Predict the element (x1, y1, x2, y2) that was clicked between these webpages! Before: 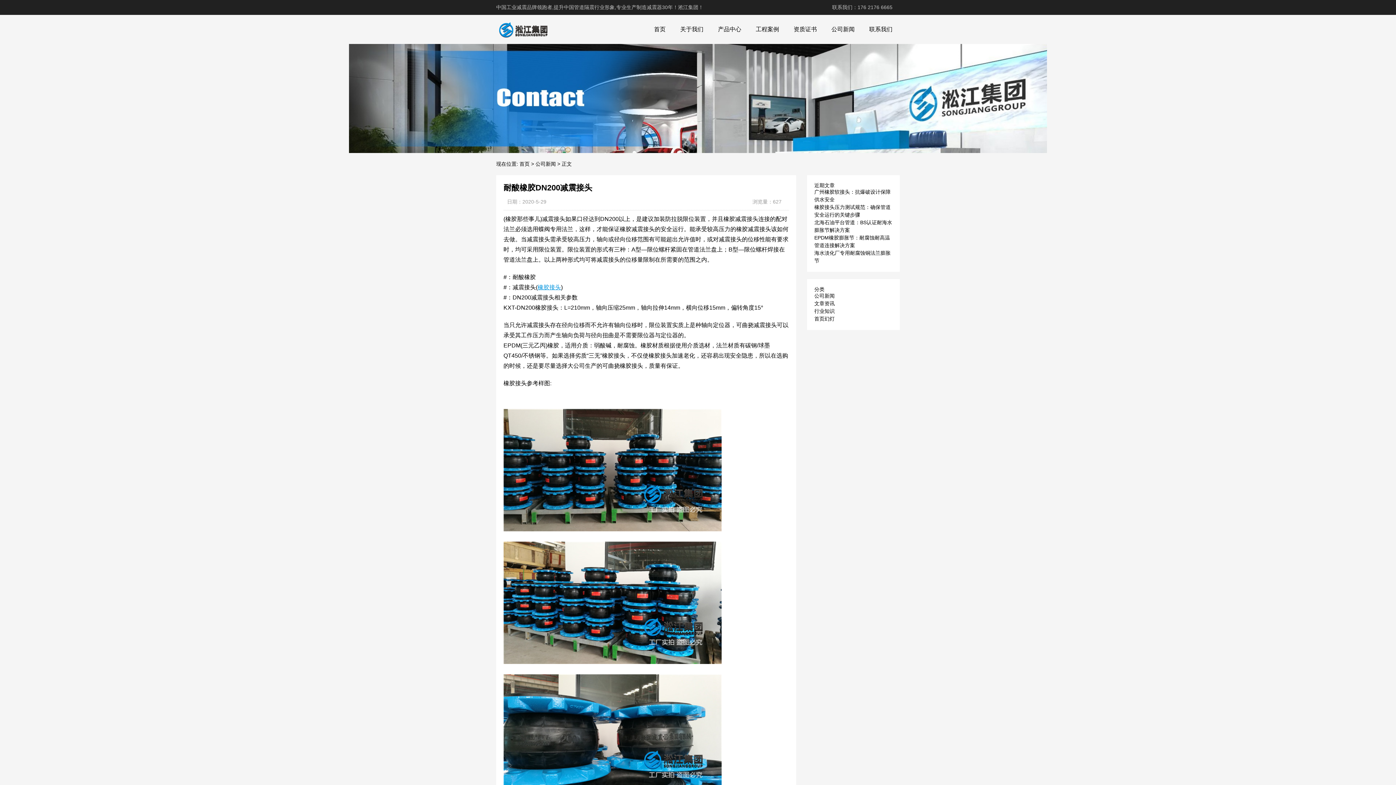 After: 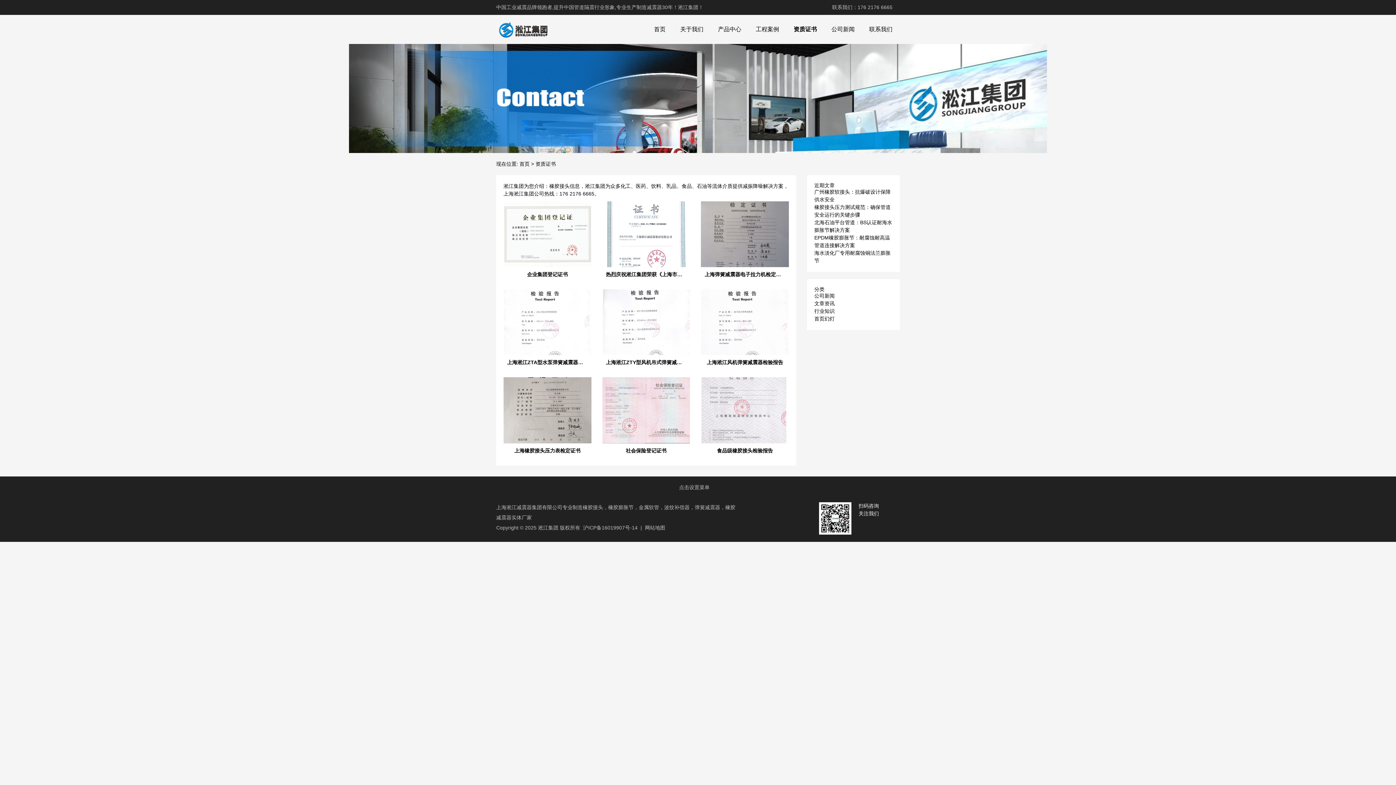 Action: label: 资质证书 bbox: (786, 22, 824, 36)